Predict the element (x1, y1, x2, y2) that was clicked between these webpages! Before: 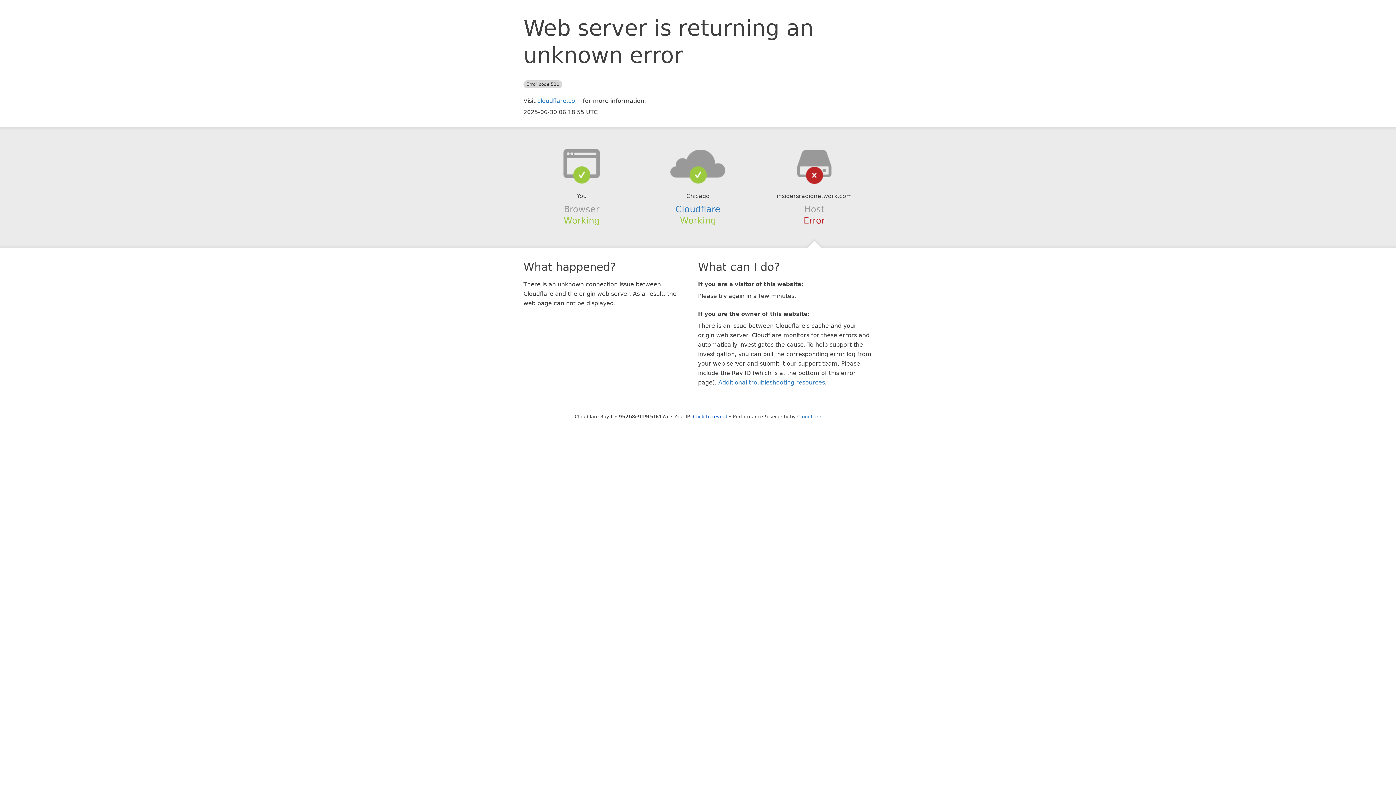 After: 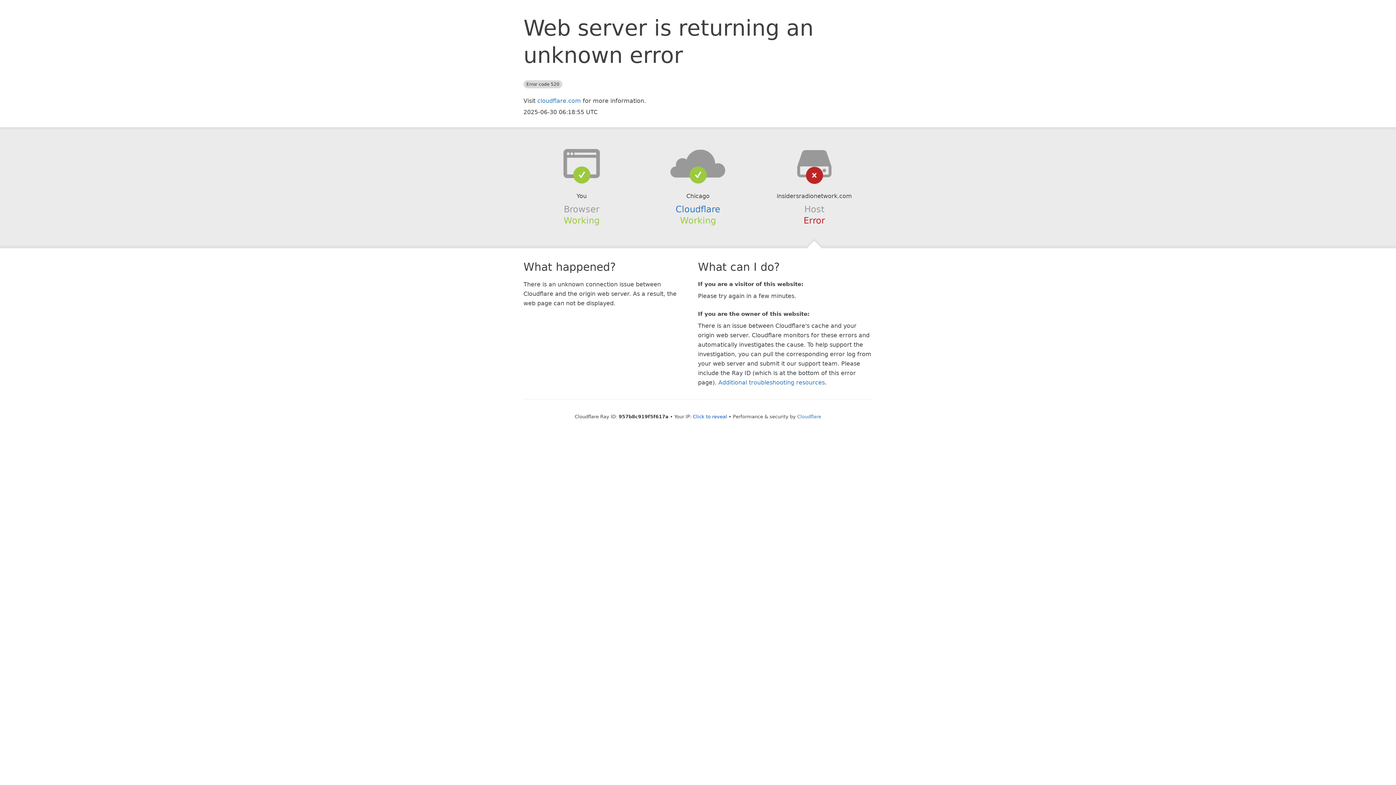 Action: bbox: (639, 148, 756, 178)